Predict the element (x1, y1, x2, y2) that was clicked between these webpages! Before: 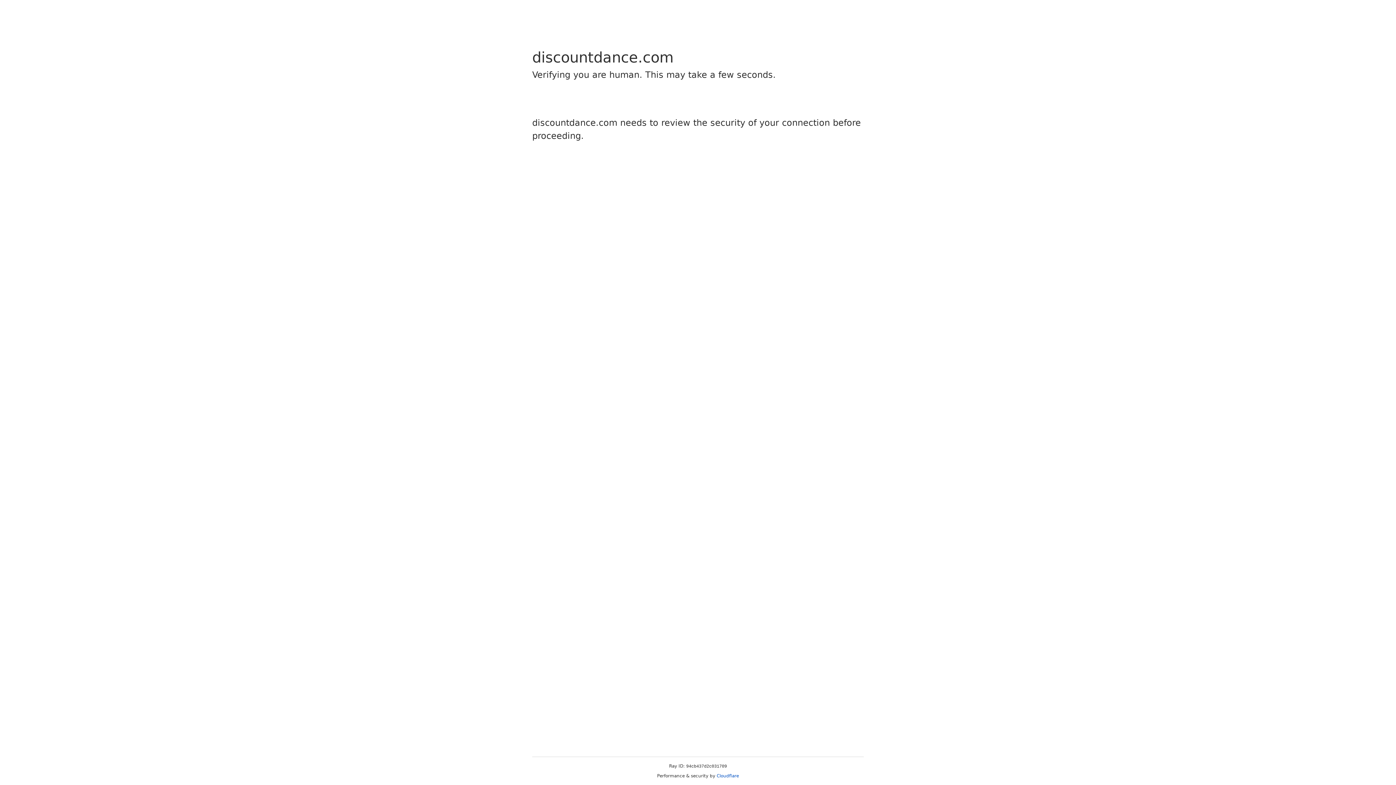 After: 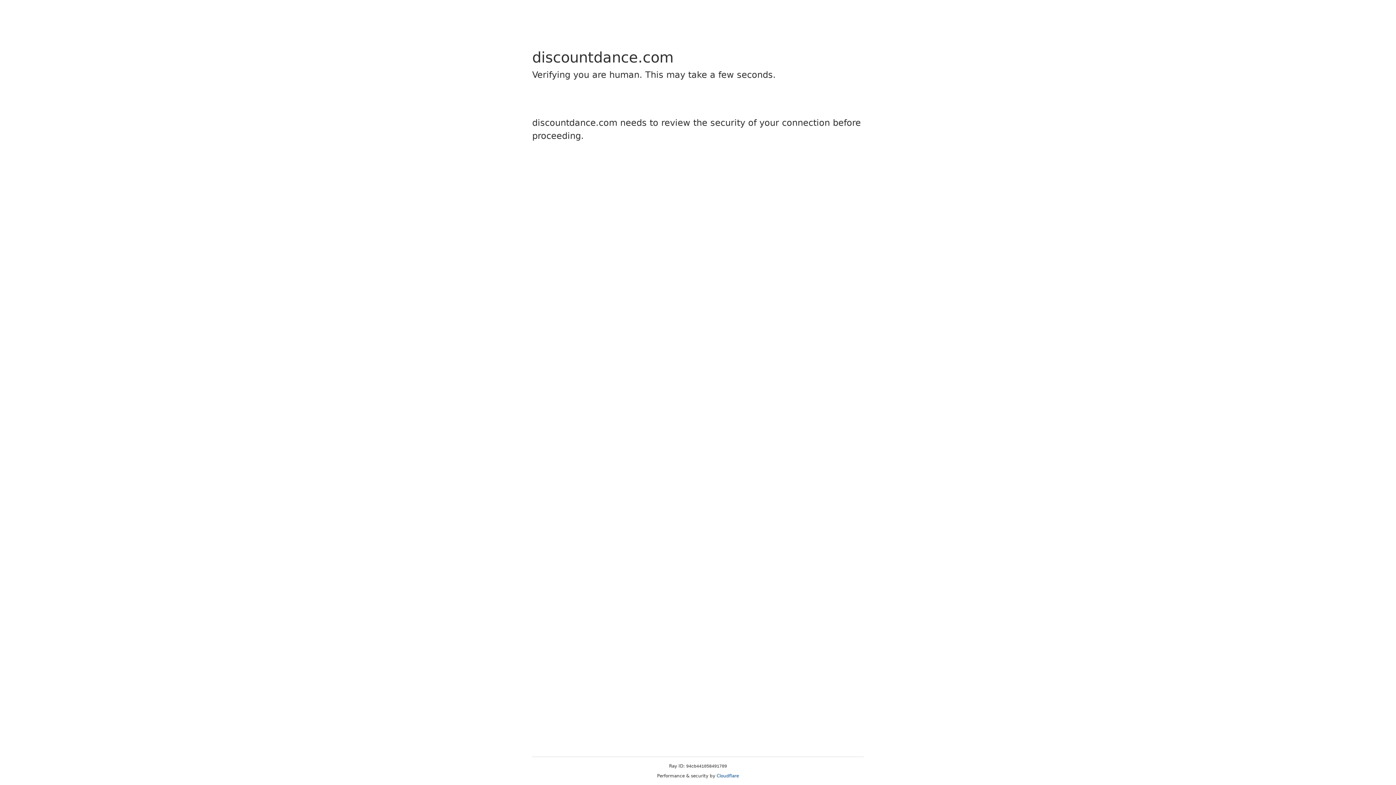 Action: bbox: (716, 773, 739, 778) label: Cloudflare